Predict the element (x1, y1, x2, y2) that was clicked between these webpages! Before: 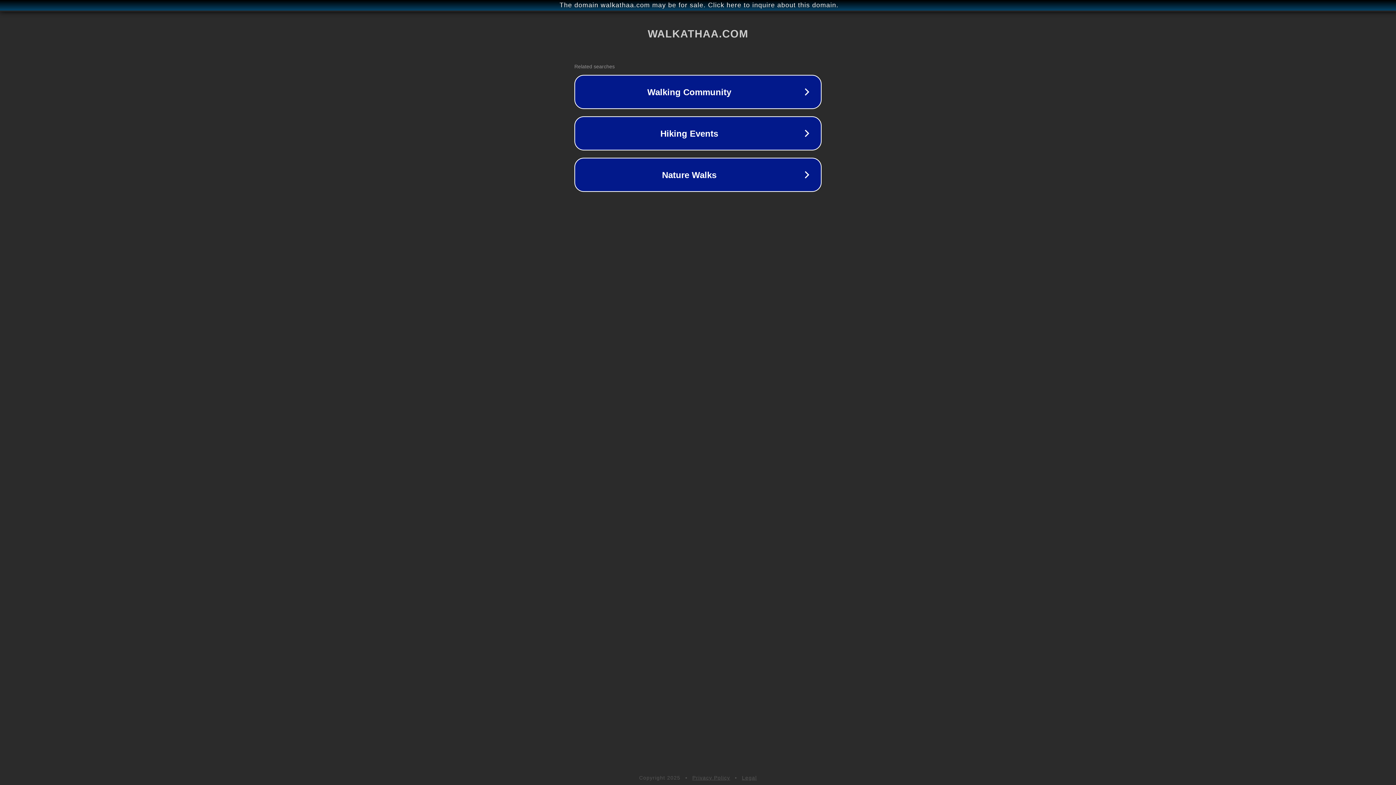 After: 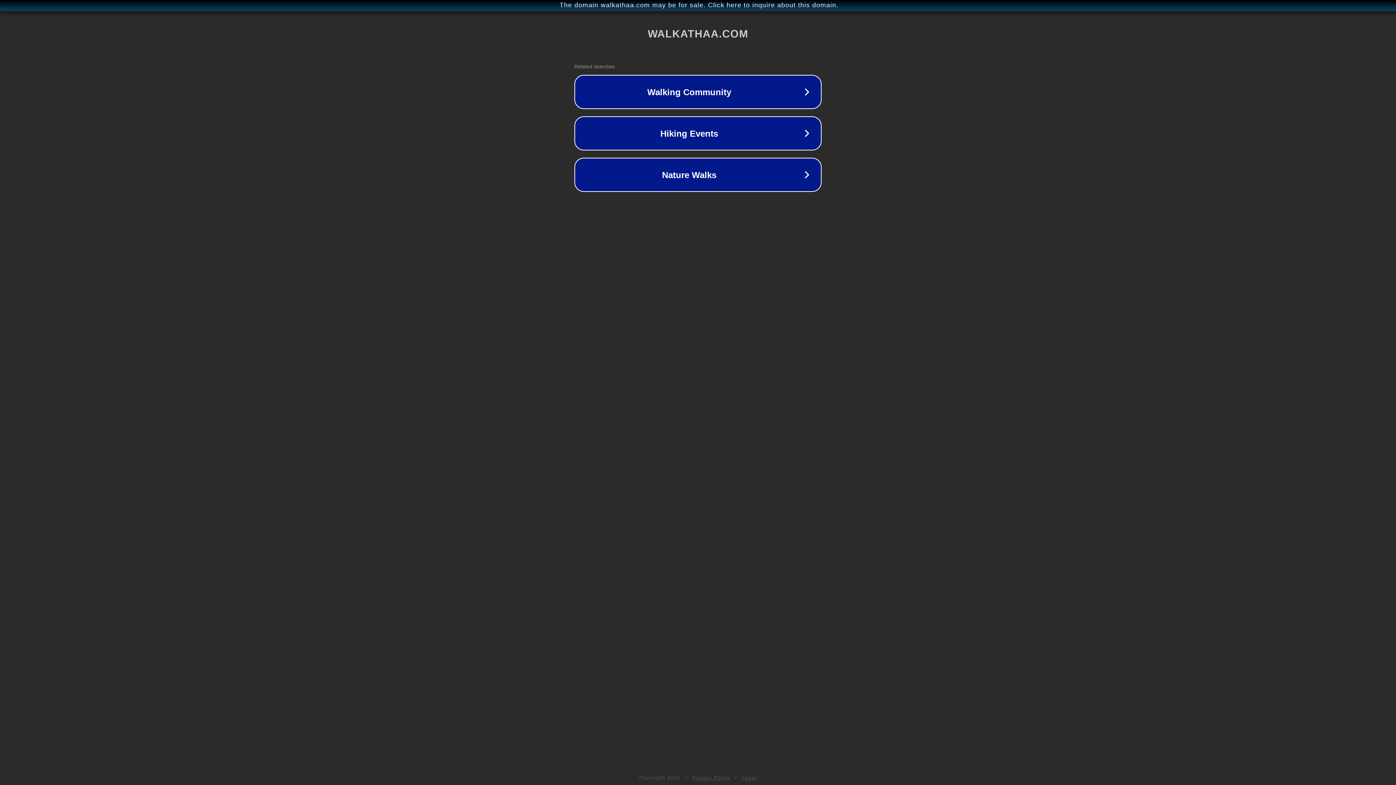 Action: label: Legal bbox: (742, 775, 757, 781)